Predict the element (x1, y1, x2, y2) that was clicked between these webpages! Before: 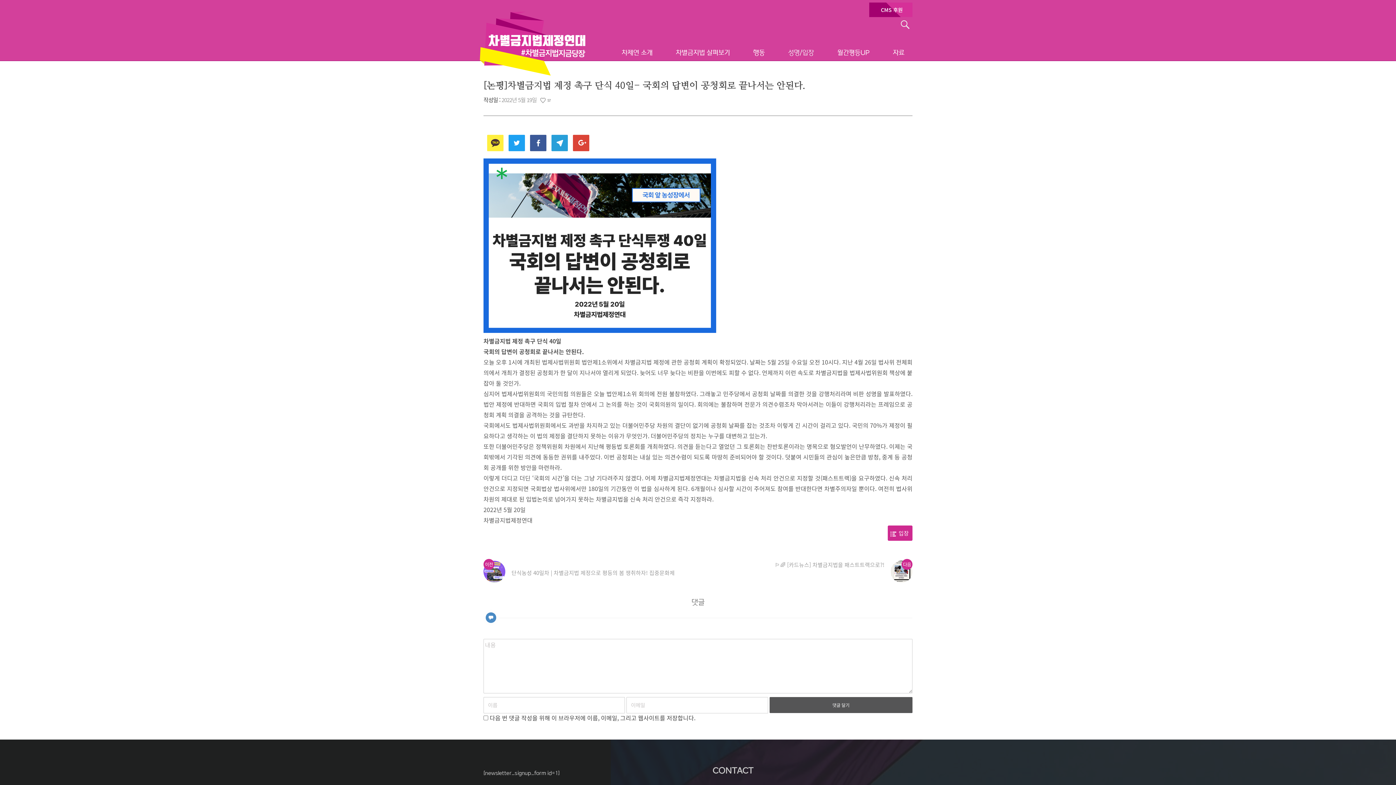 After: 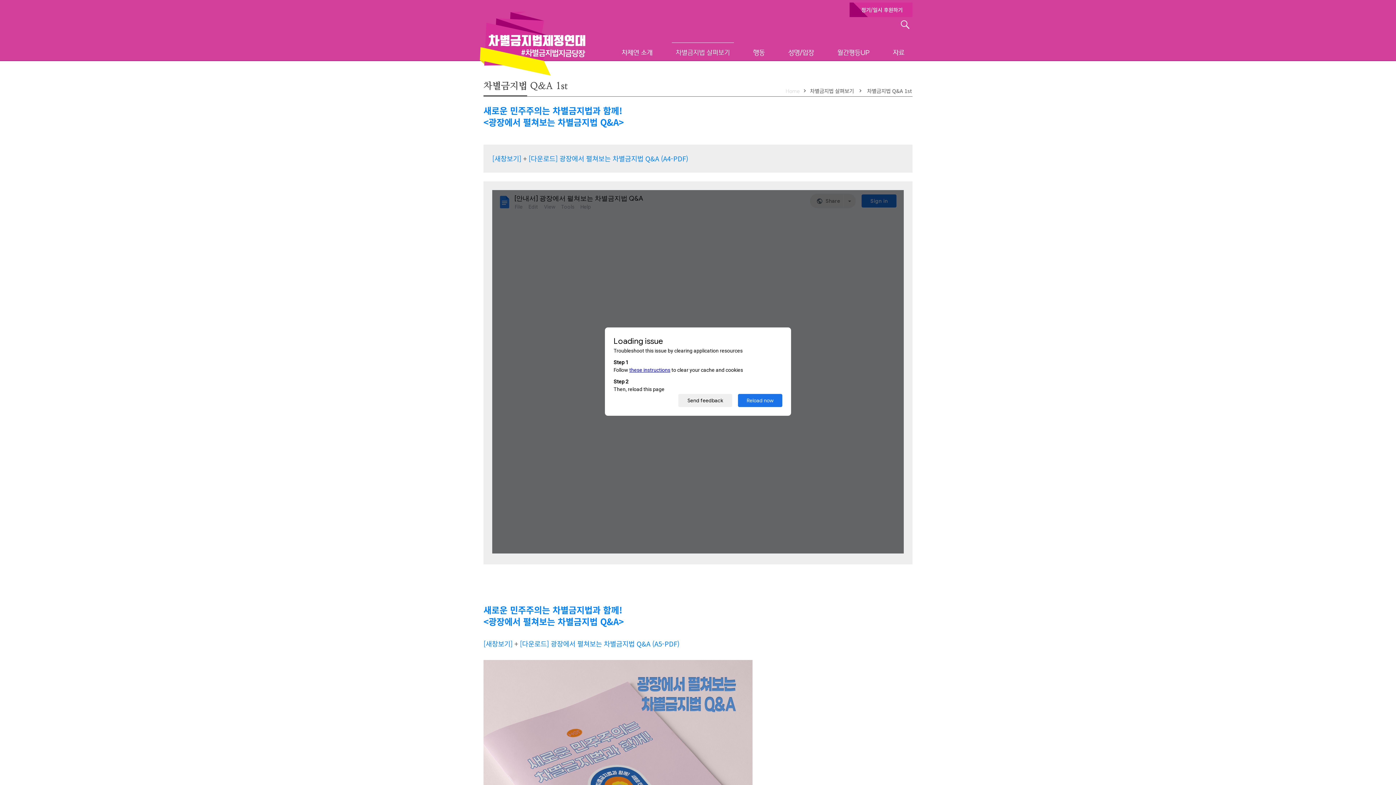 Action: label: 차별금지법 살펴보기 bbox: (664, 42, 741, 60)